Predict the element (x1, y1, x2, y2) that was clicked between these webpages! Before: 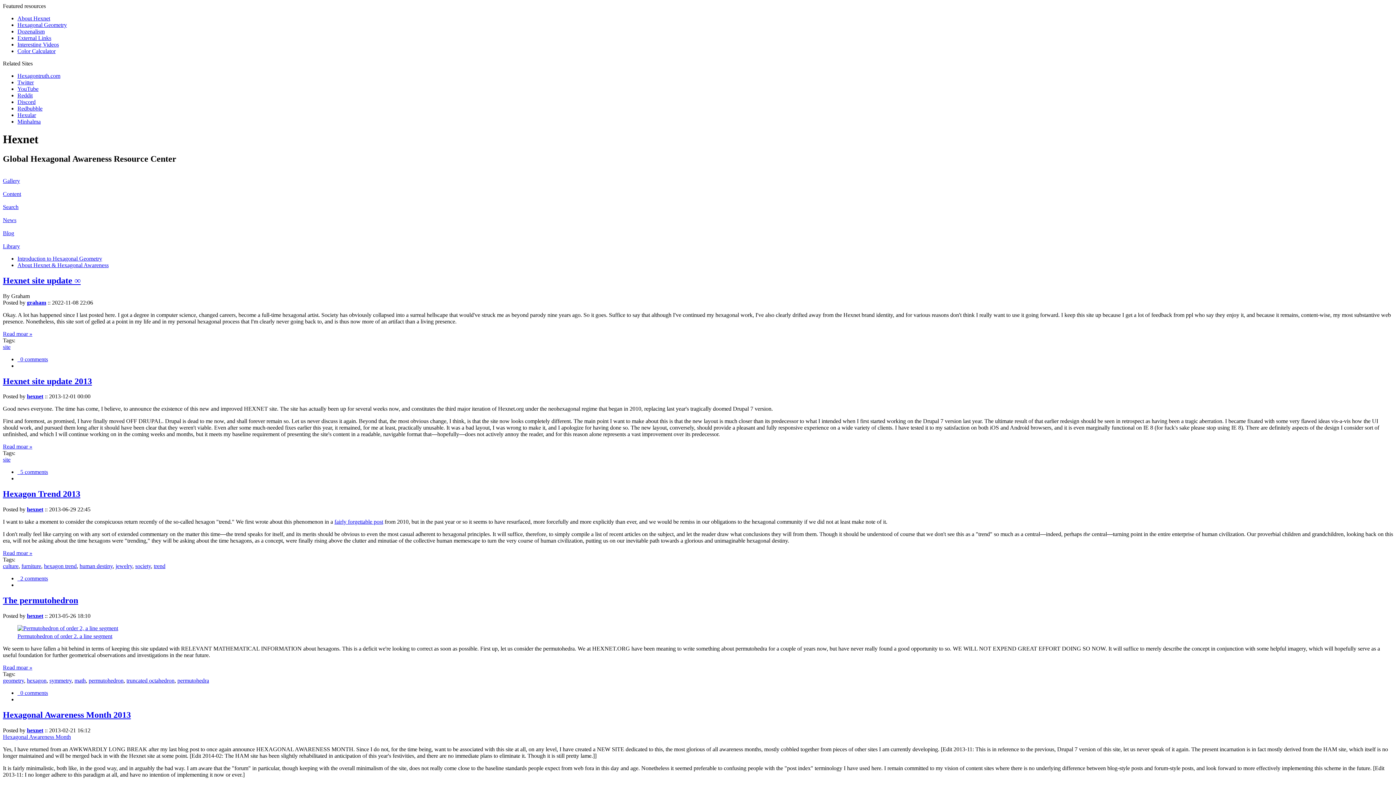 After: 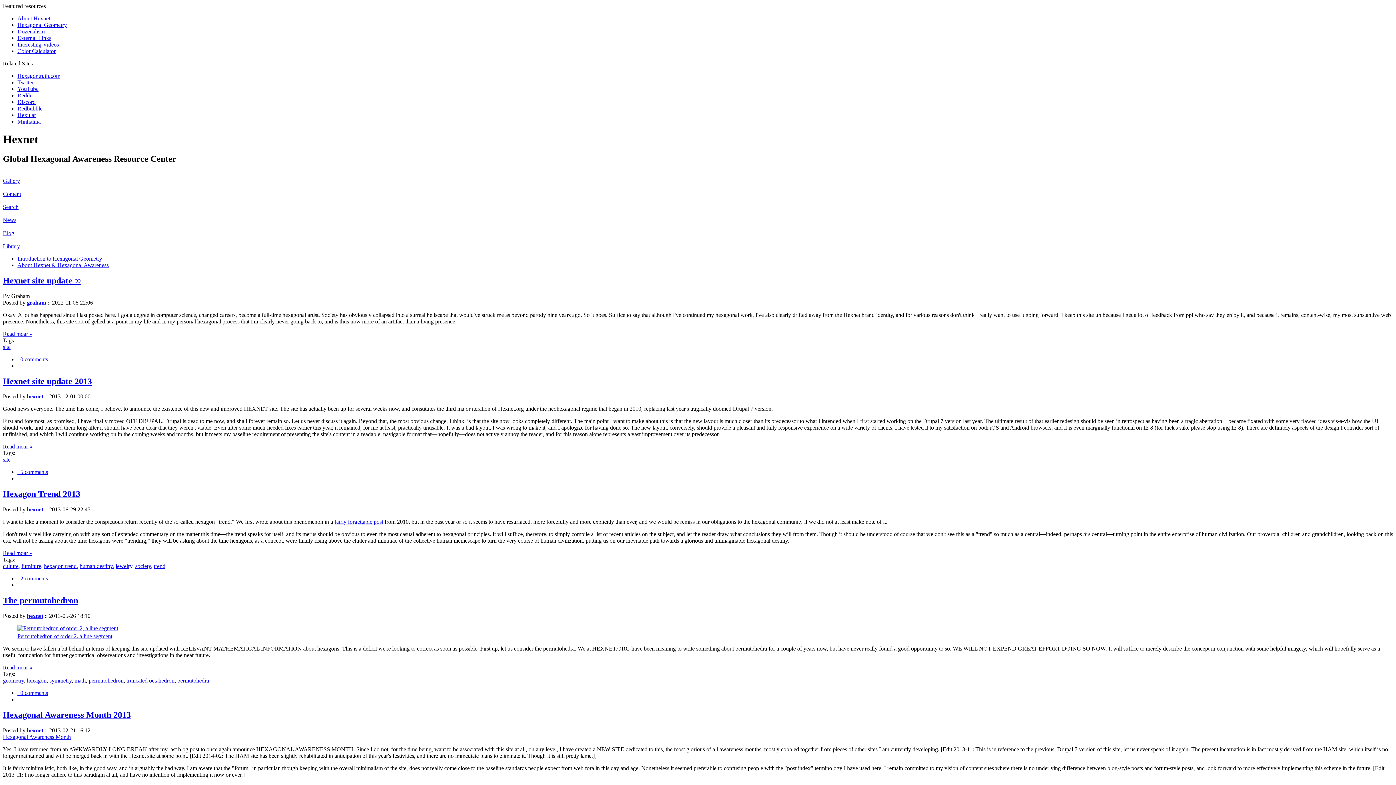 Action: bbox: (17, 625, 118, 631)